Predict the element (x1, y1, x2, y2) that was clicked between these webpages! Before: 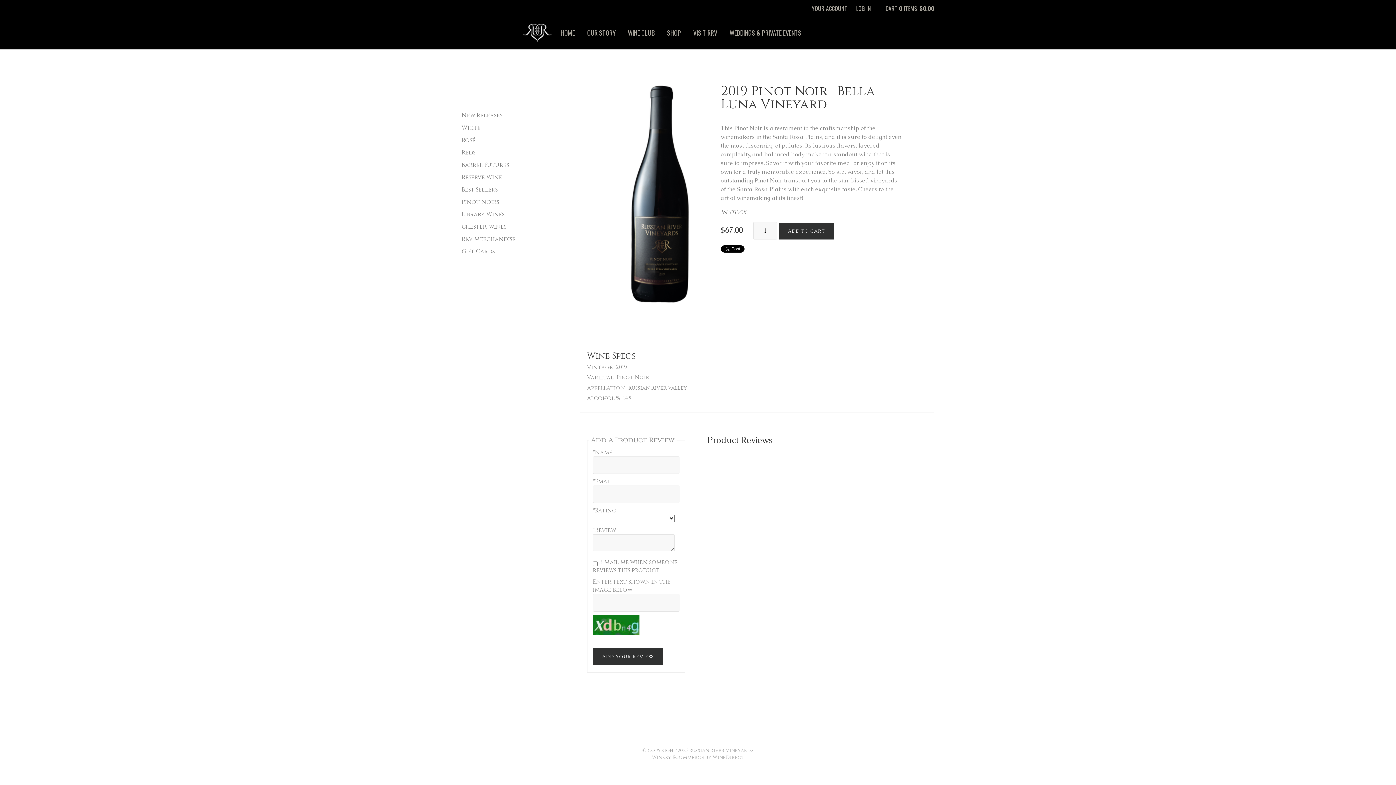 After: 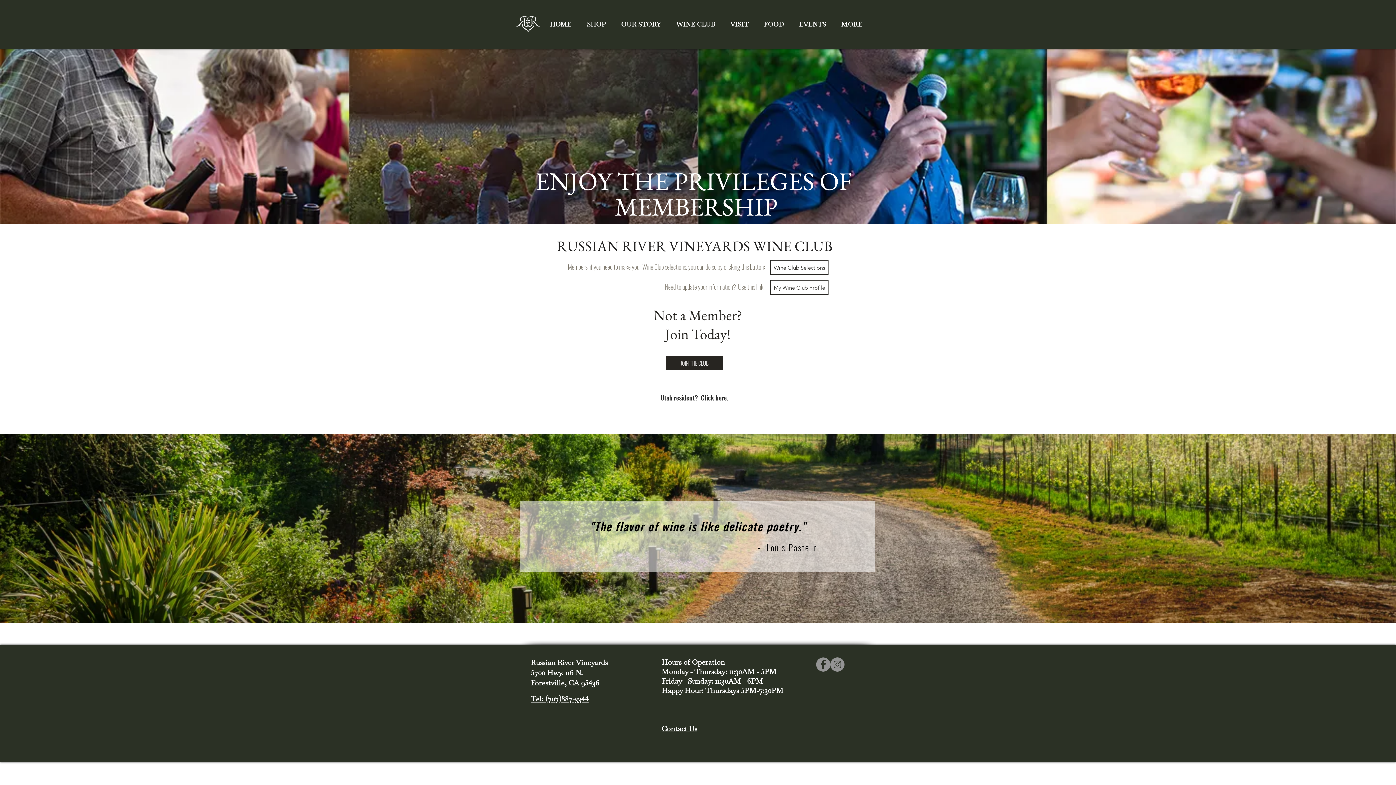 Action: bbox: (626, 17, 656, 48) label: WINE CLUB